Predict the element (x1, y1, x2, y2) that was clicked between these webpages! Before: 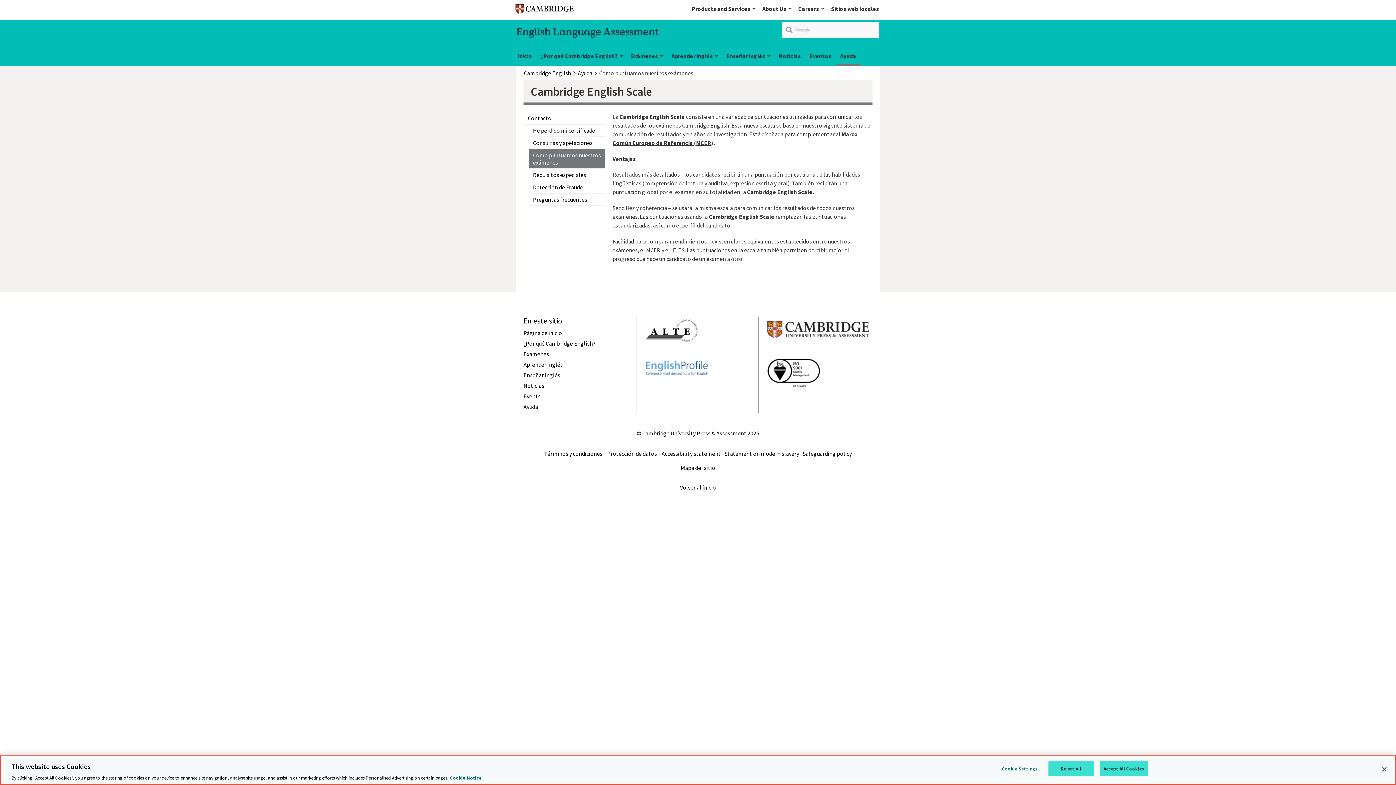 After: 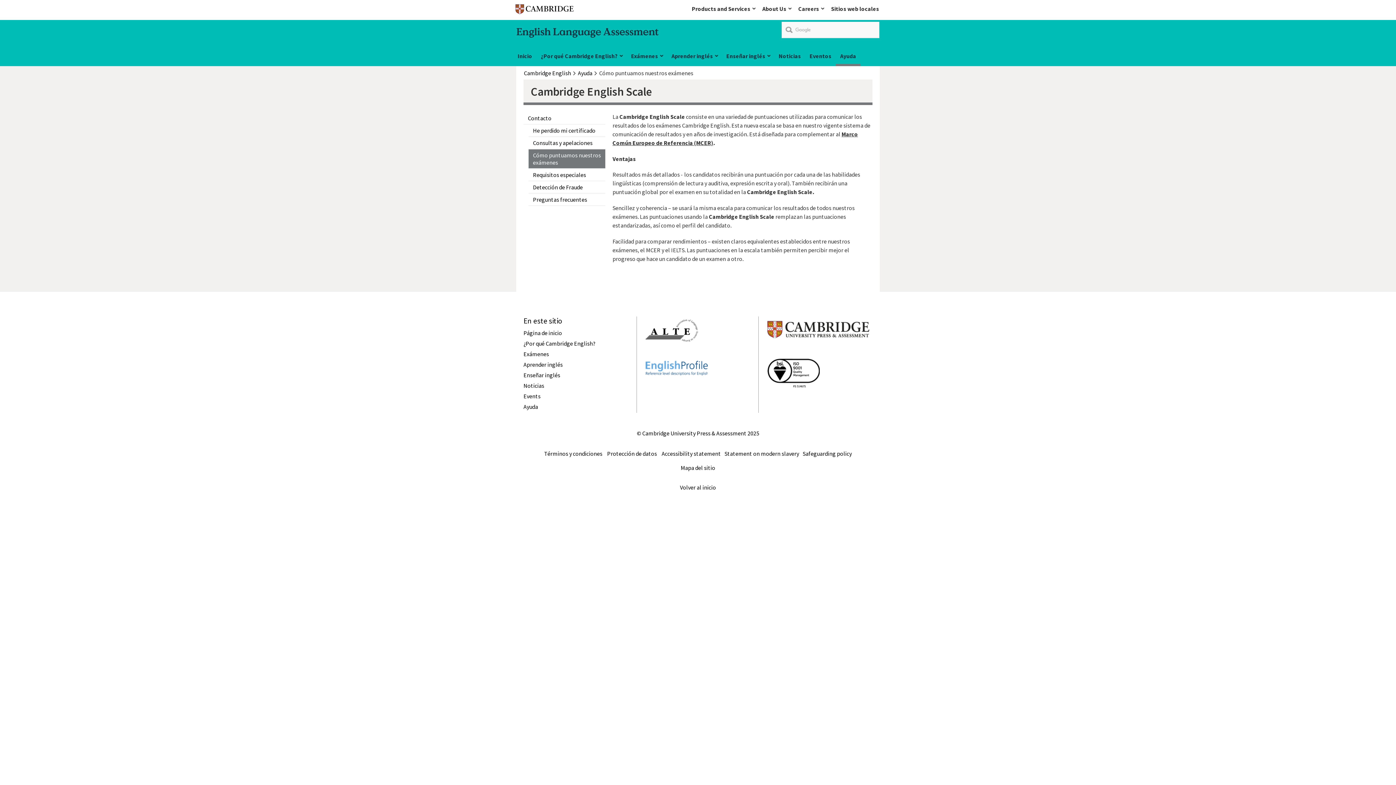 Action: label: Reject All bbox: (1048, 761, 1094, 776)